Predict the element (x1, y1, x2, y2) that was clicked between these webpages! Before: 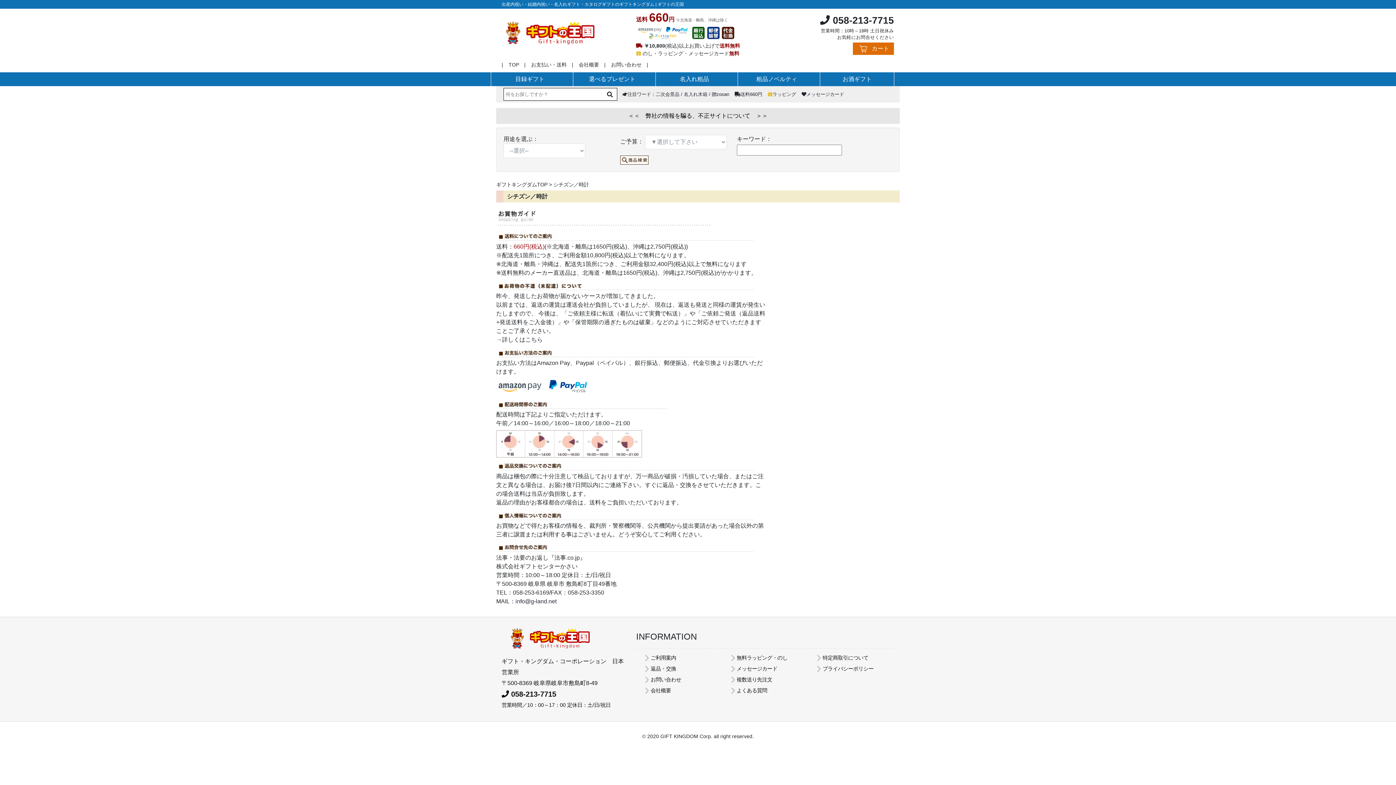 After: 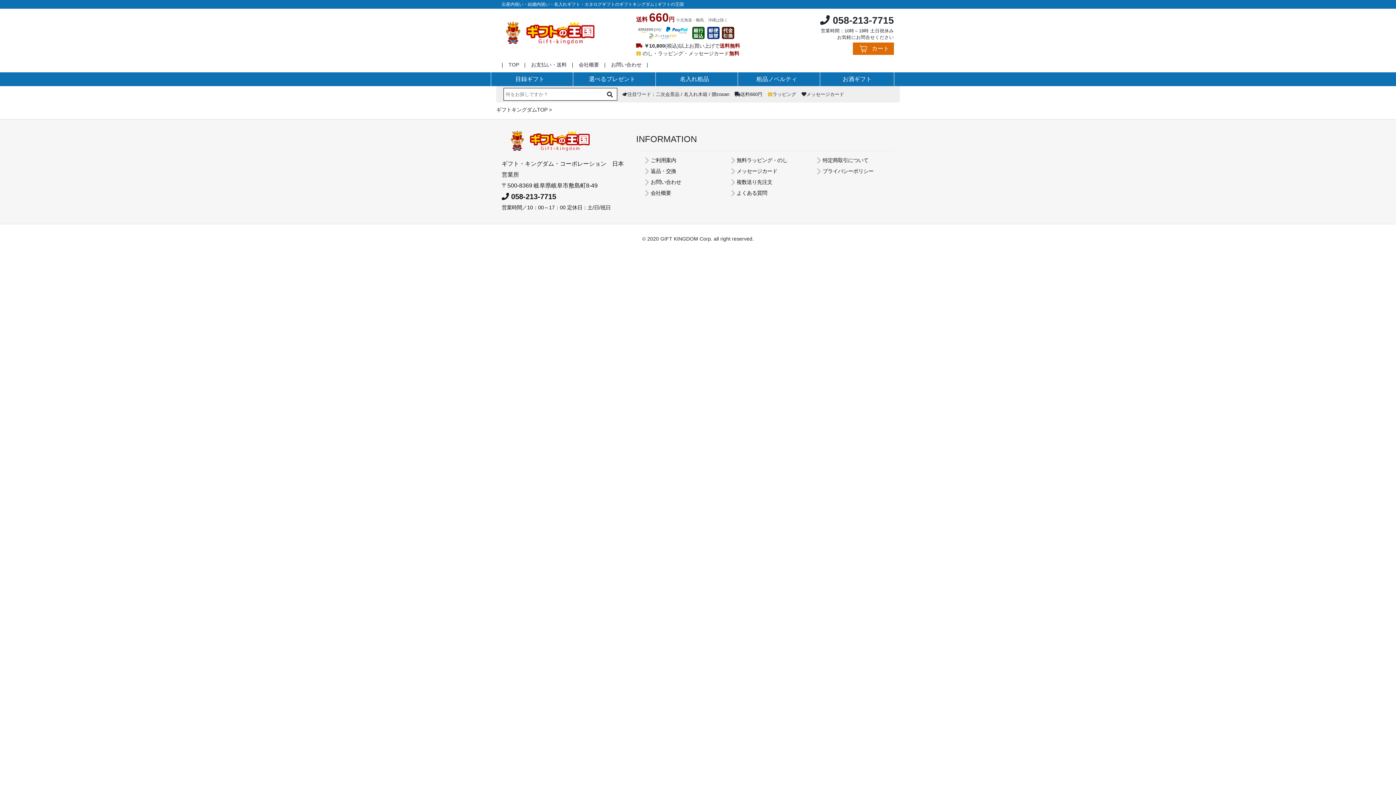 Action: label: 二次会景品 bbox: (656, 91, 679, 97)